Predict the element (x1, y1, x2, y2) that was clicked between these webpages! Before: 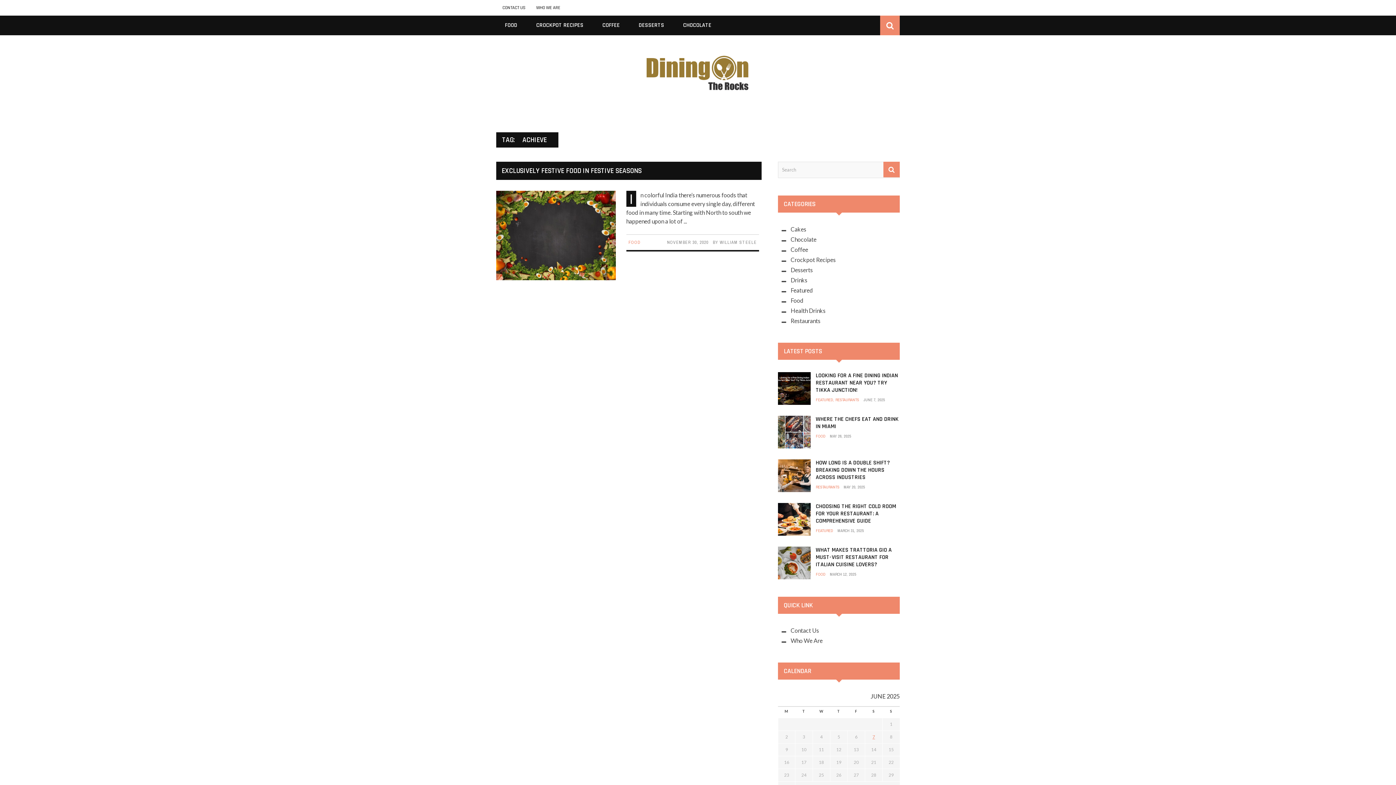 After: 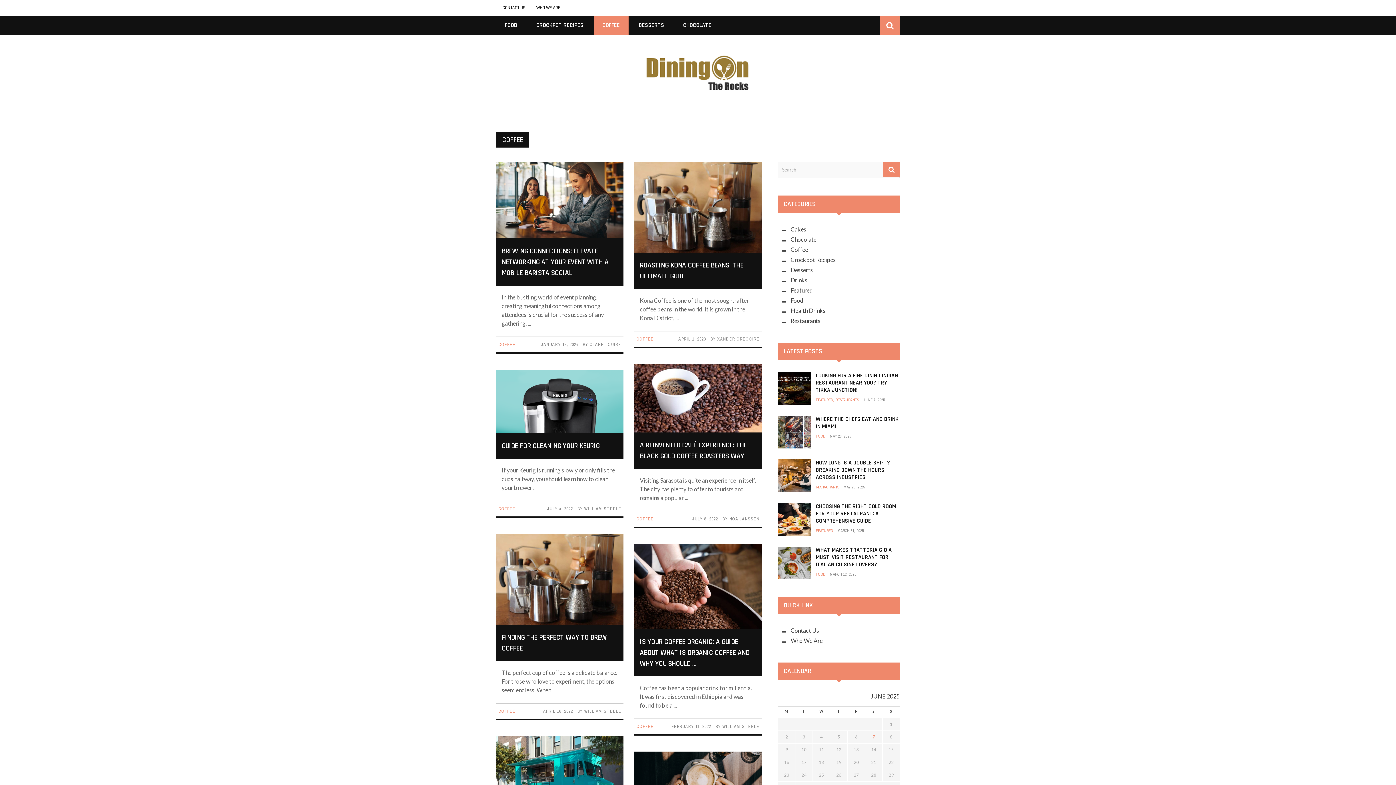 Action: label: COFFEE bbox: (593, 21, 628, 29)